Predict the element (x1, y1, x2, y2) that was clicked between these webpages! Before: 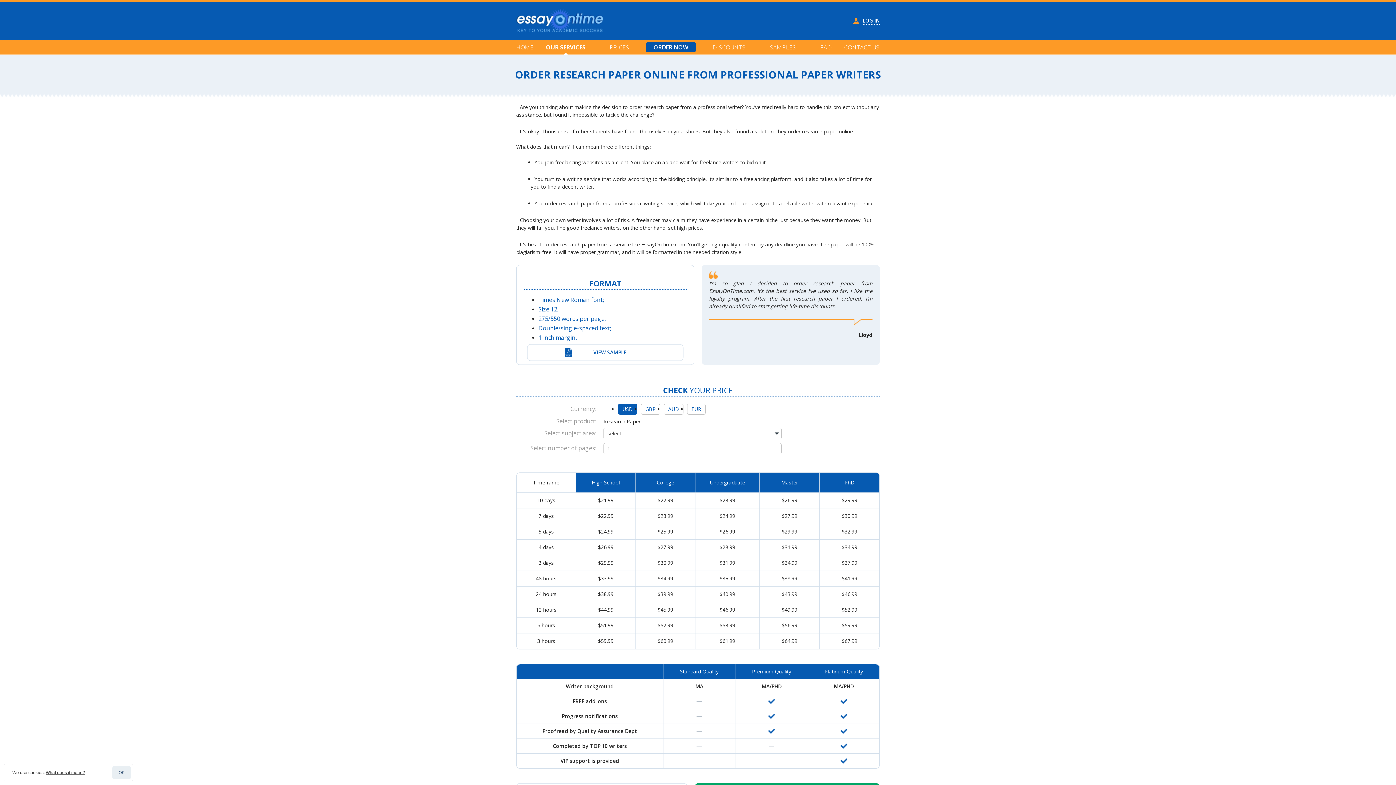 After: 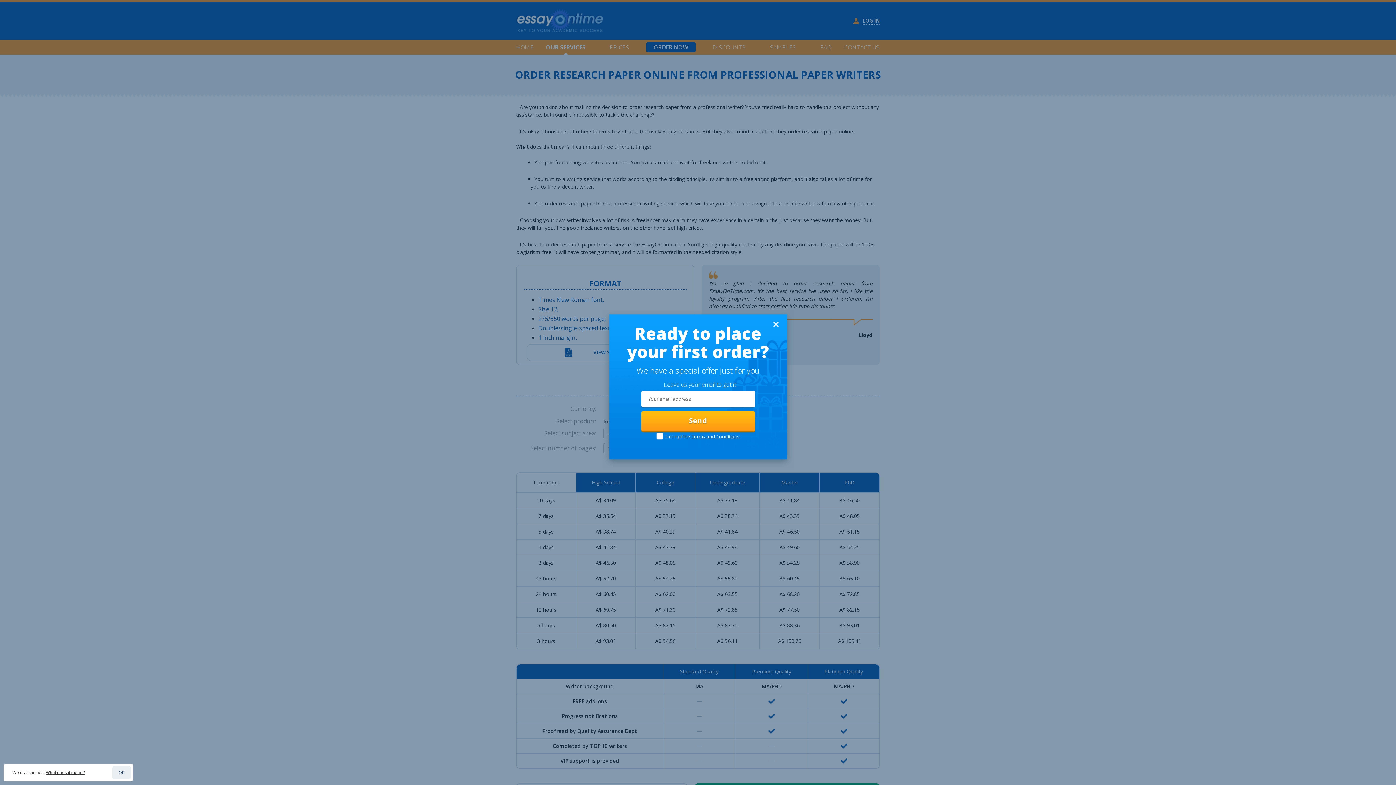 Action: label: AUD bbox: (664, 404, 683, 414)